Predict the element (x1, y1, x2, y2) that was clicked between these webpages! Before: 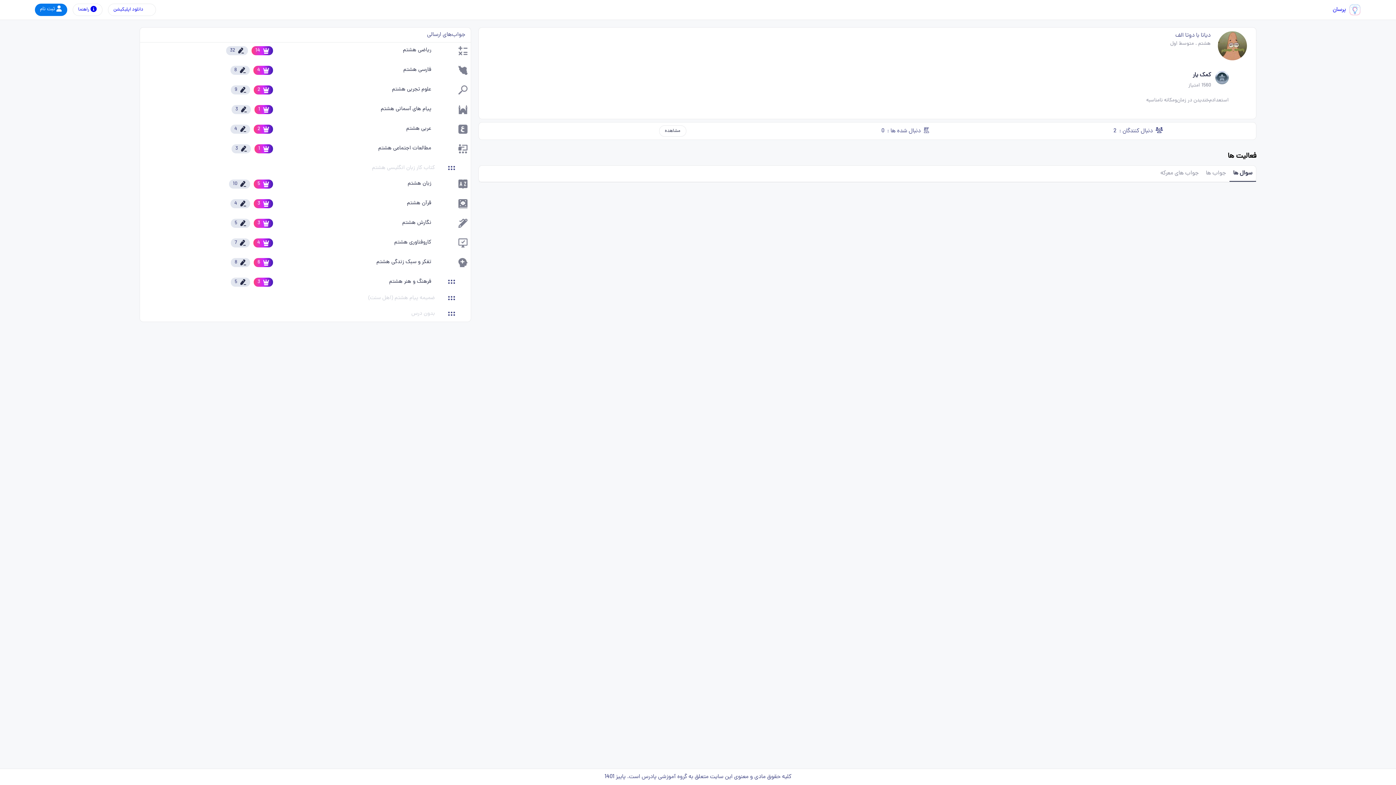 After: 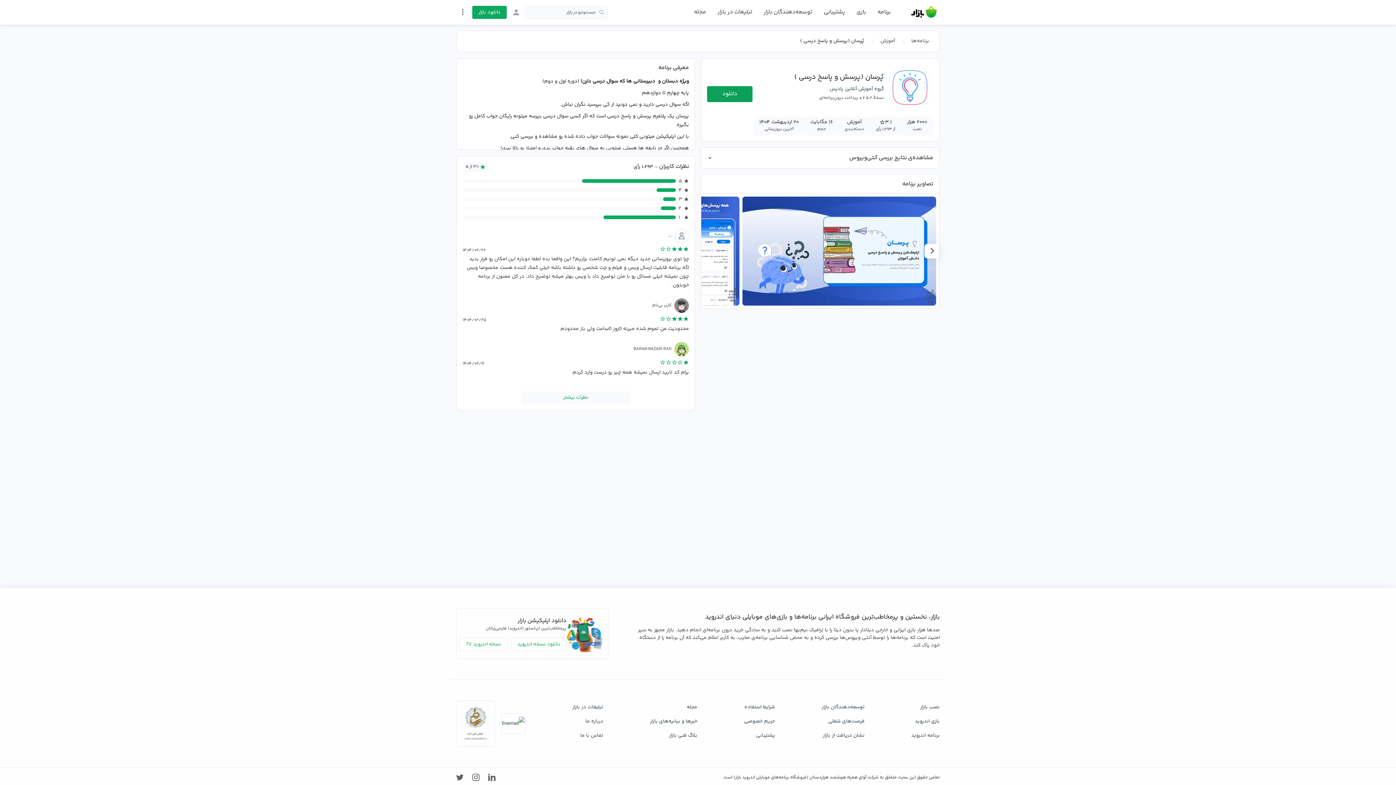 Action: bbox: (37, 4, 65, 13) label: ثبت نام 